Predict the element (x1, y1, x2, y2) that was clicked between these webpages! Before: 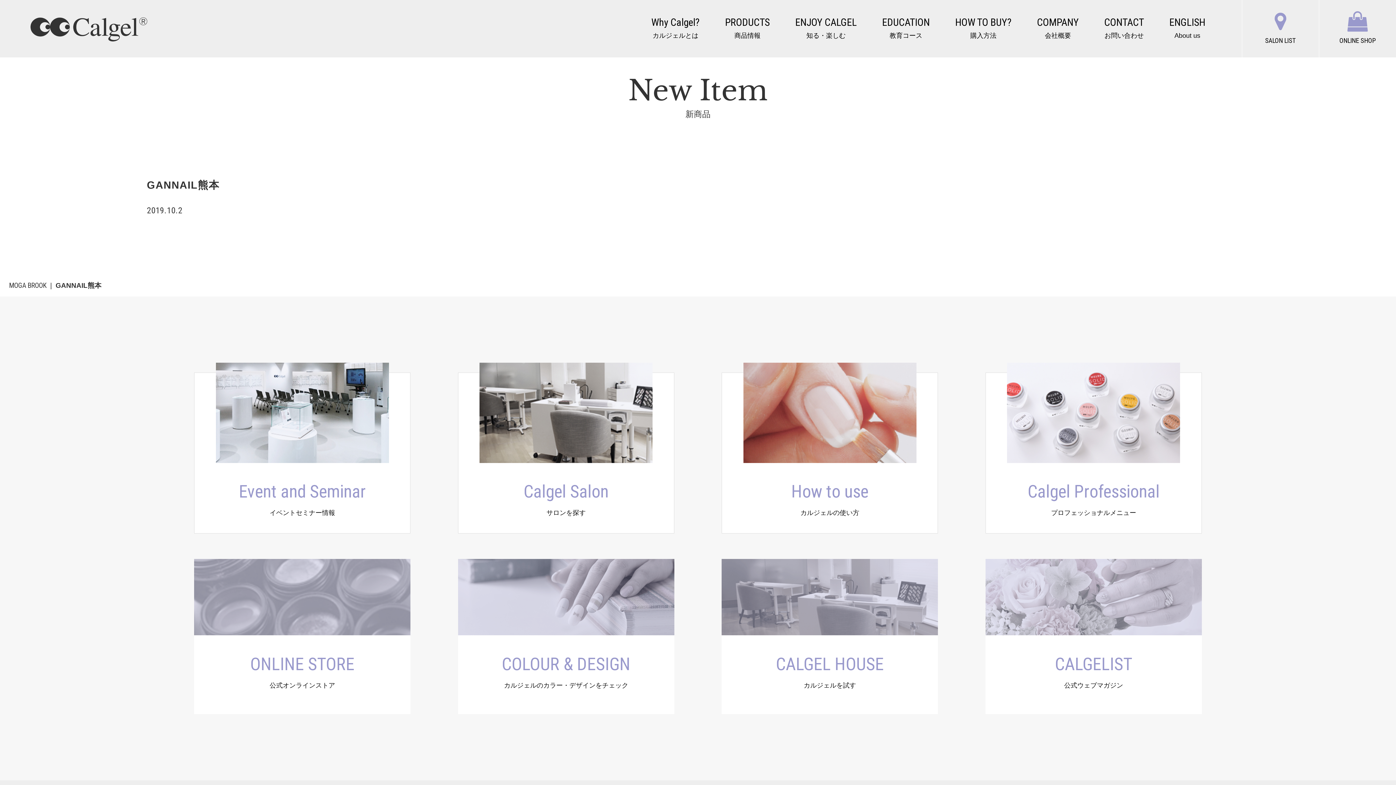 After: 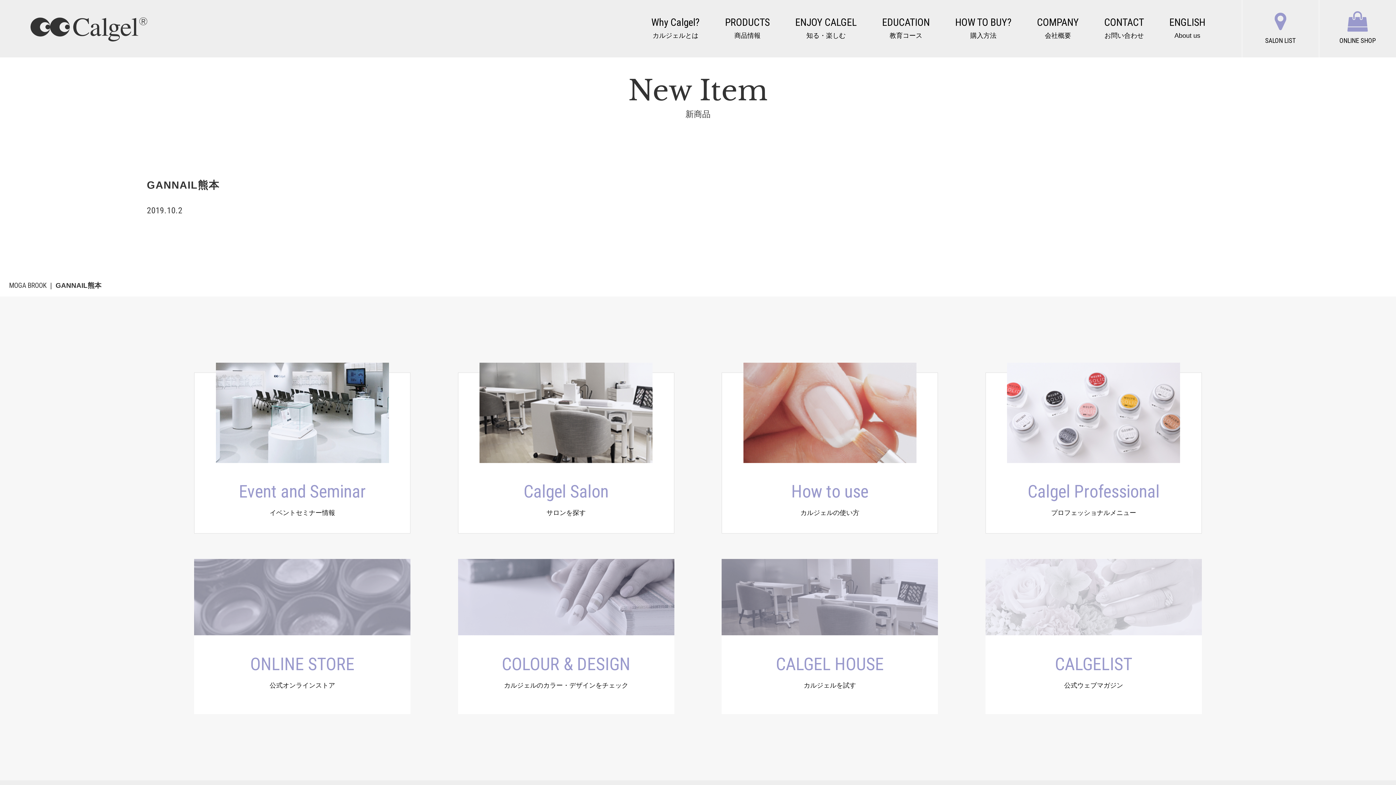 Action: label: CALGELIST
公式ウェブマガジン bbox: (985, 559, 1202, 714)